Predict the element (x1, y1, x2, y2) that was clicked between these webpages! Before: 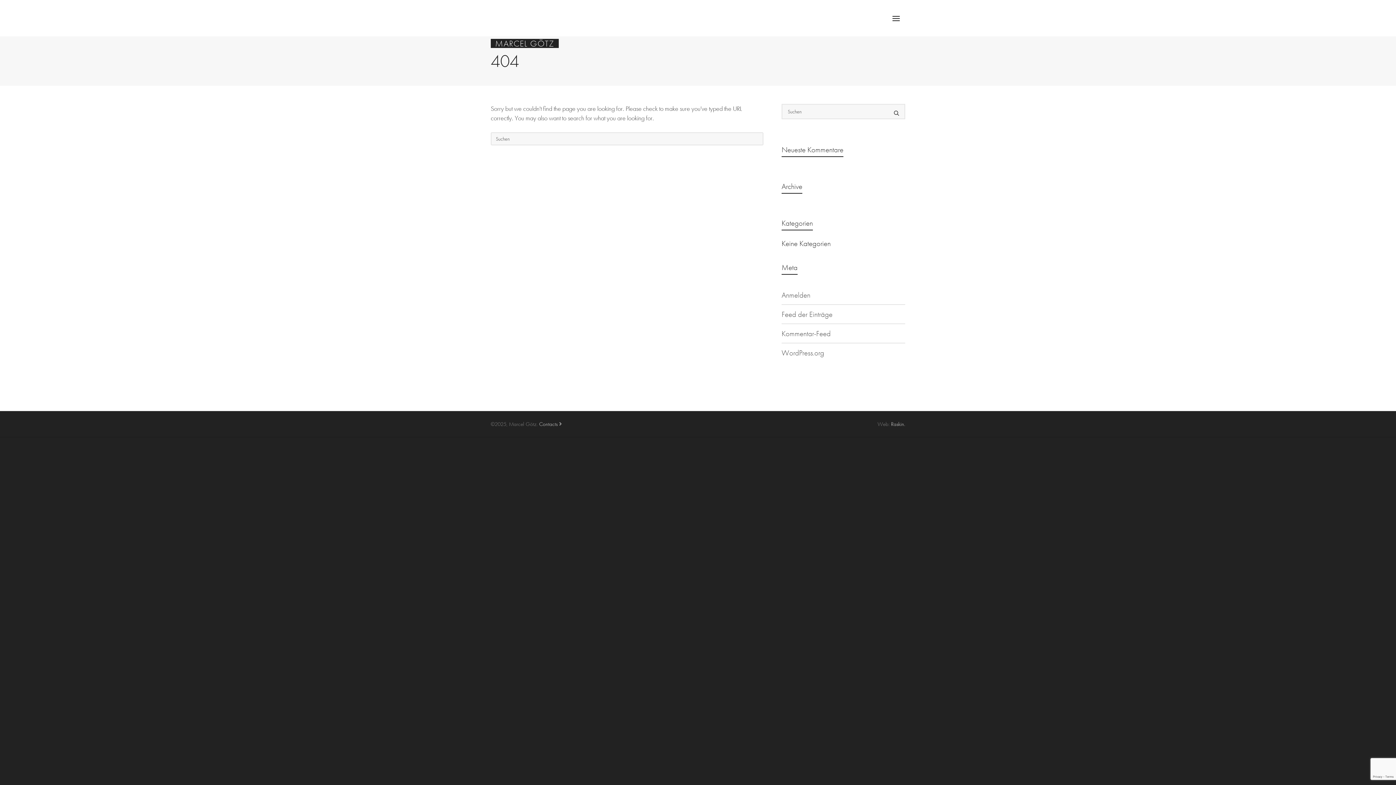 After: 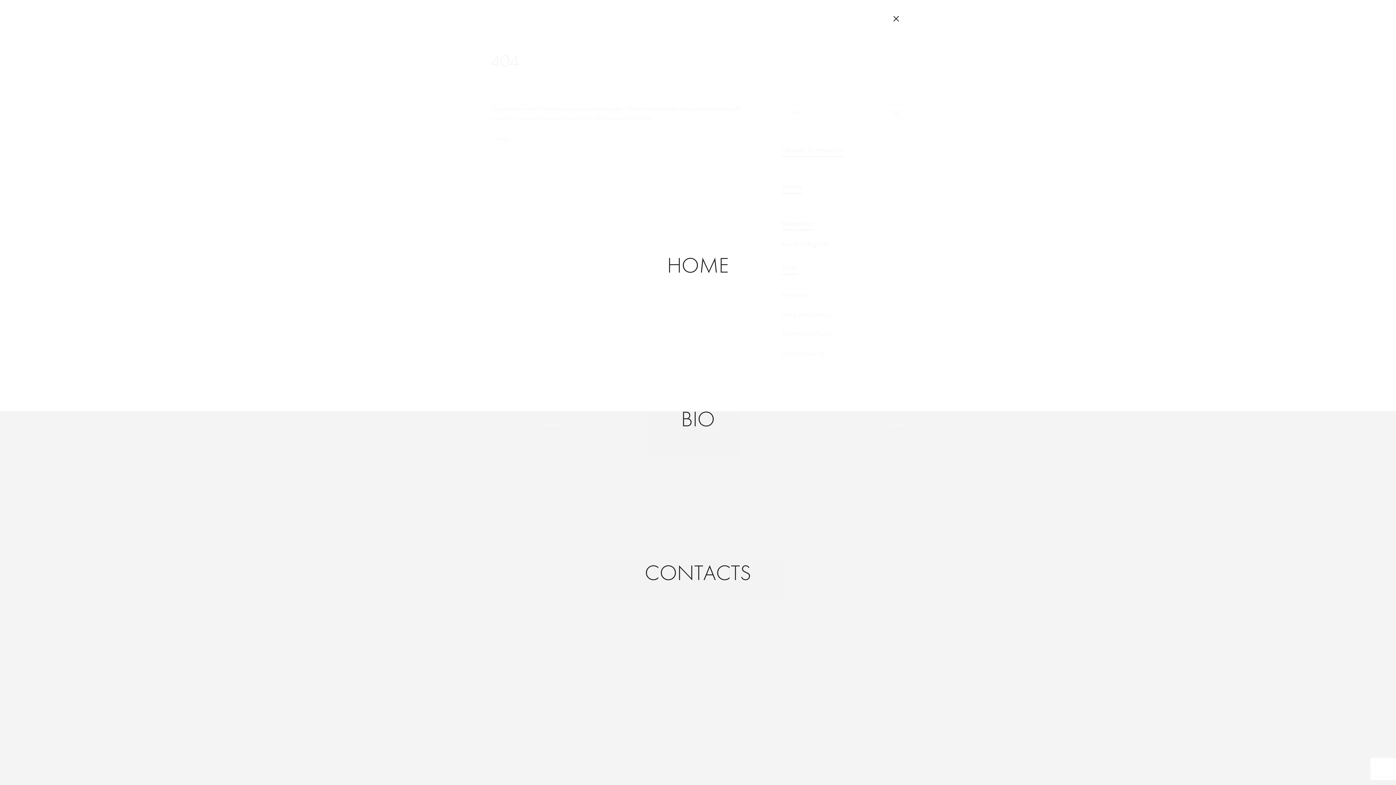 Action: bbox: (892, 16, 900, 21) label: Menü